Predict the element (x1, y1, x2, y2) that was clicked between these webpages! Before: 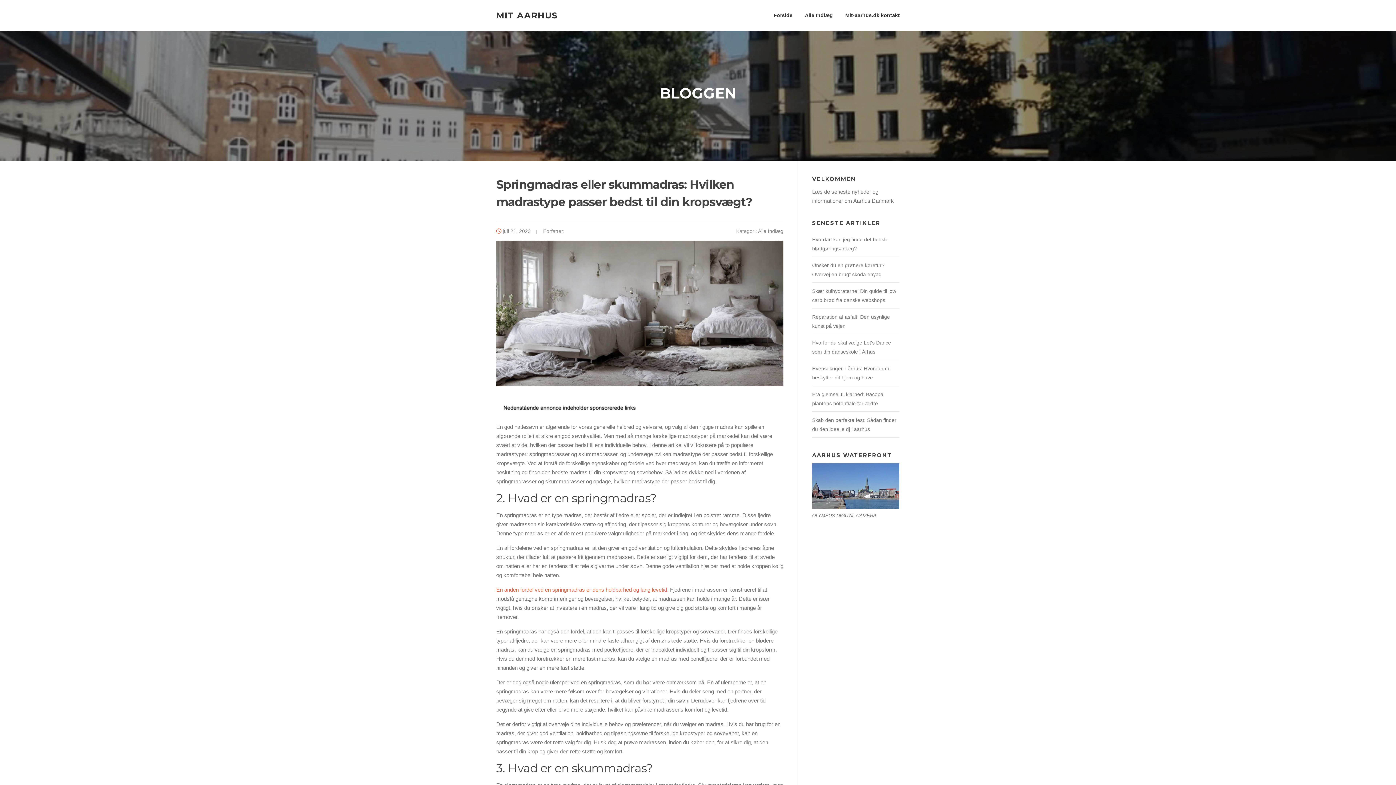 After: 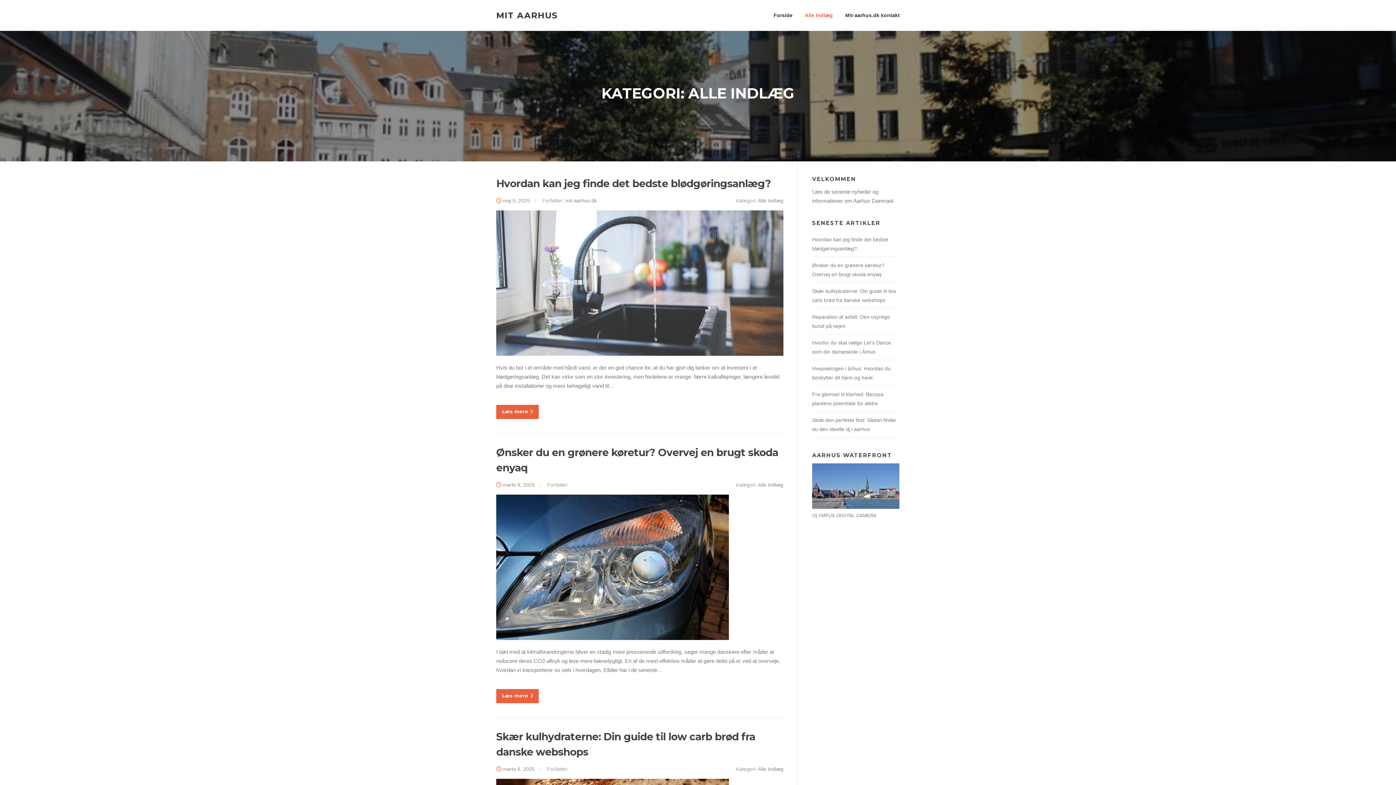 Action: bbox: (798, 0, 839, 30) label: Alle Indlæg